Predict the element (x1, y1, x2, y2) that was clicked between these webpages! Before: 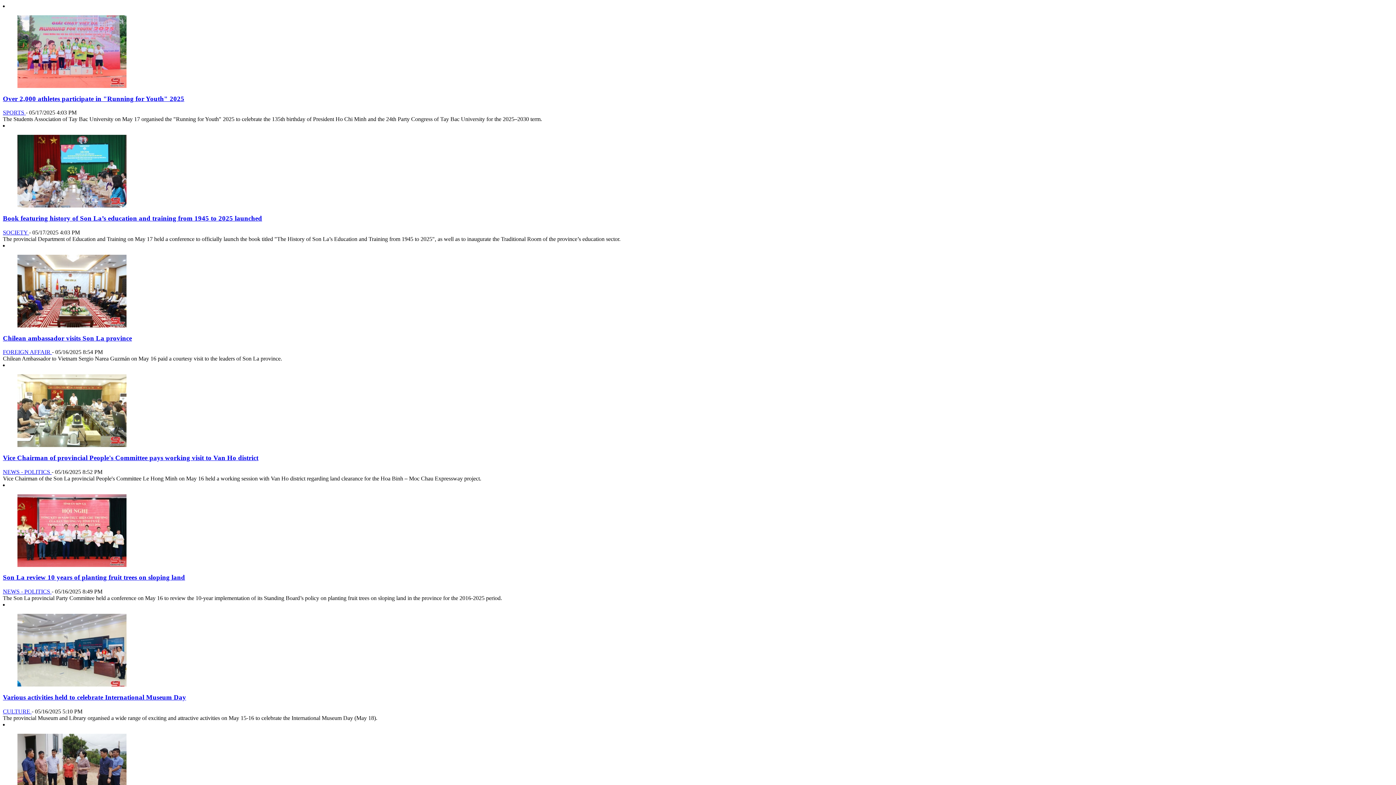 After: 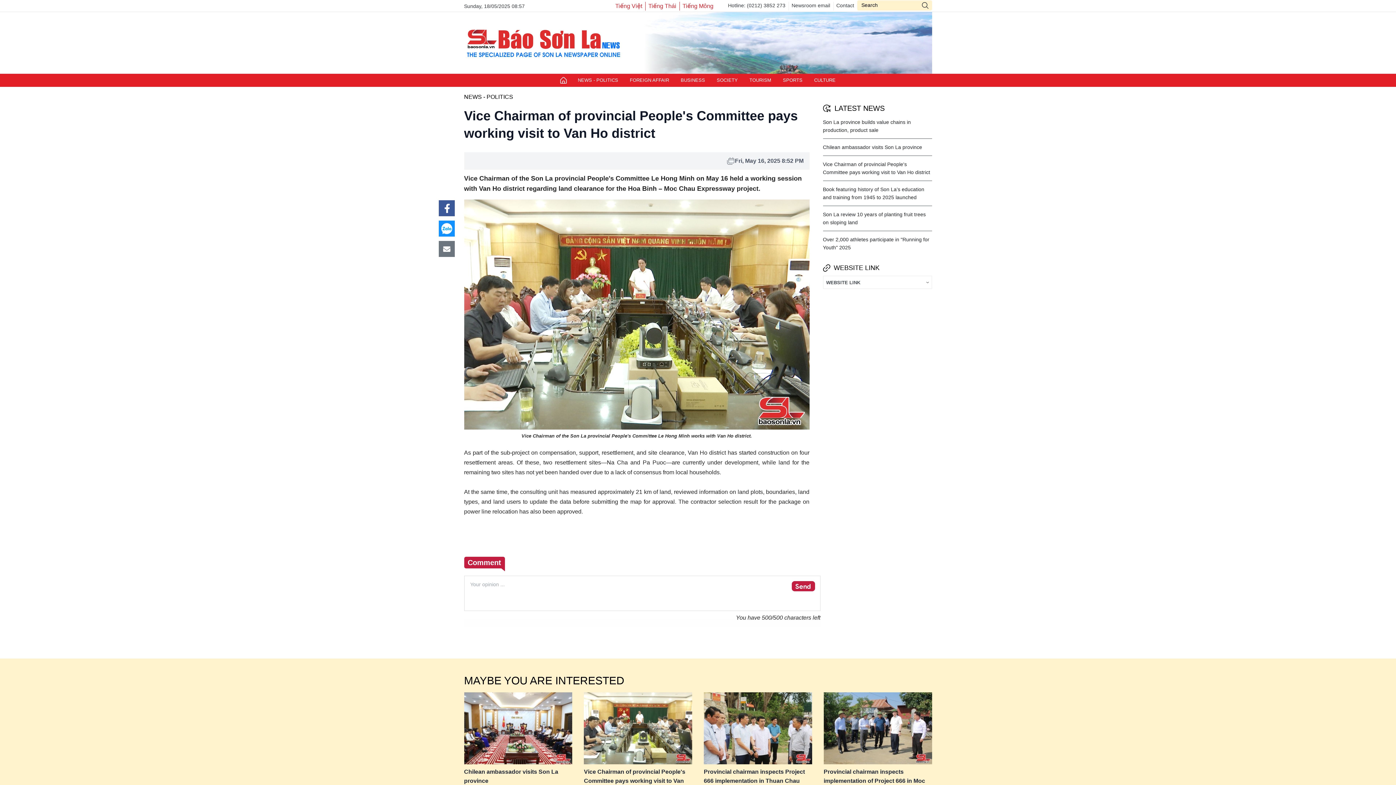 Action: bbox: (17, 442, 126, 448)